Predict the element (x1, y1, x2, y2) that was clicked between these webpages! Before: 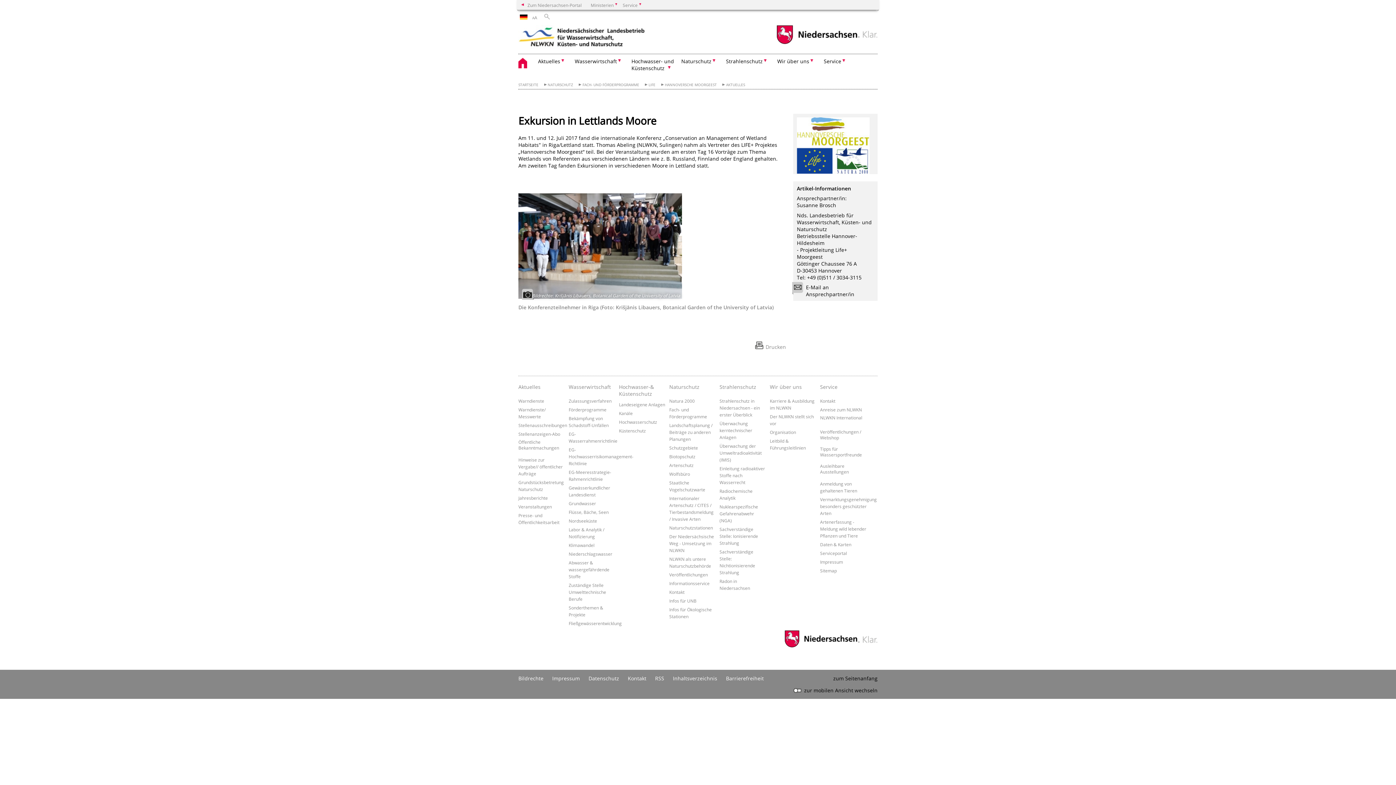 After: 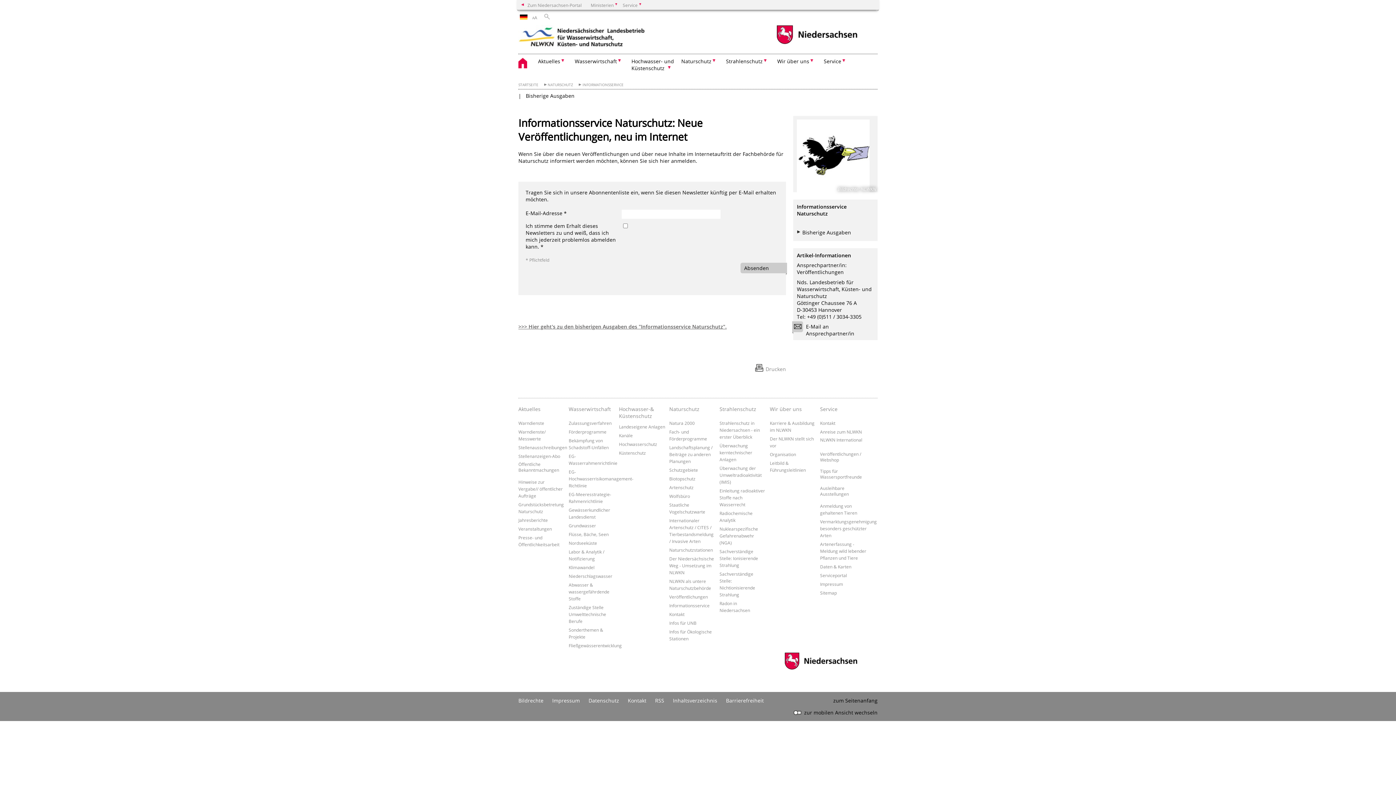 Action: label: Informationsservice bbox: (669, 580, 709, 586)